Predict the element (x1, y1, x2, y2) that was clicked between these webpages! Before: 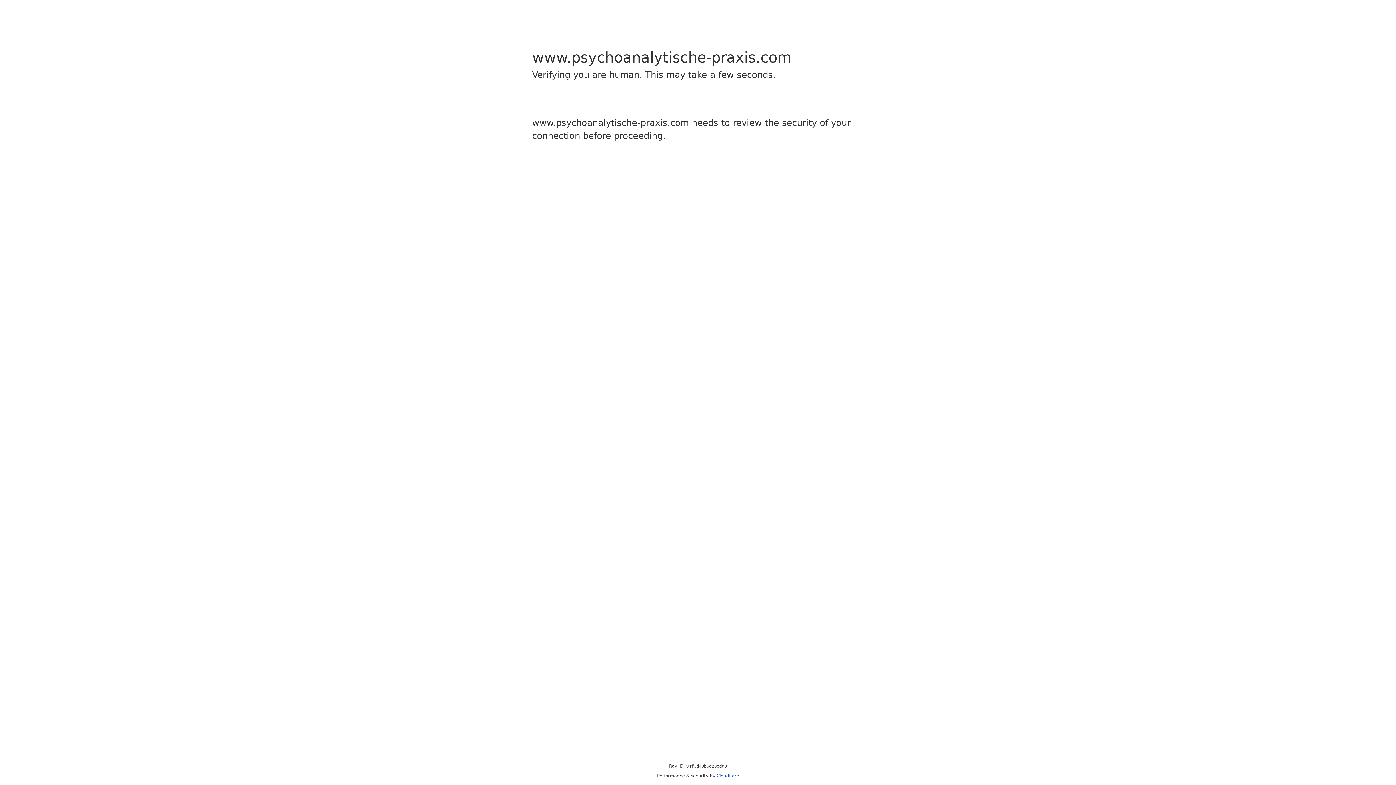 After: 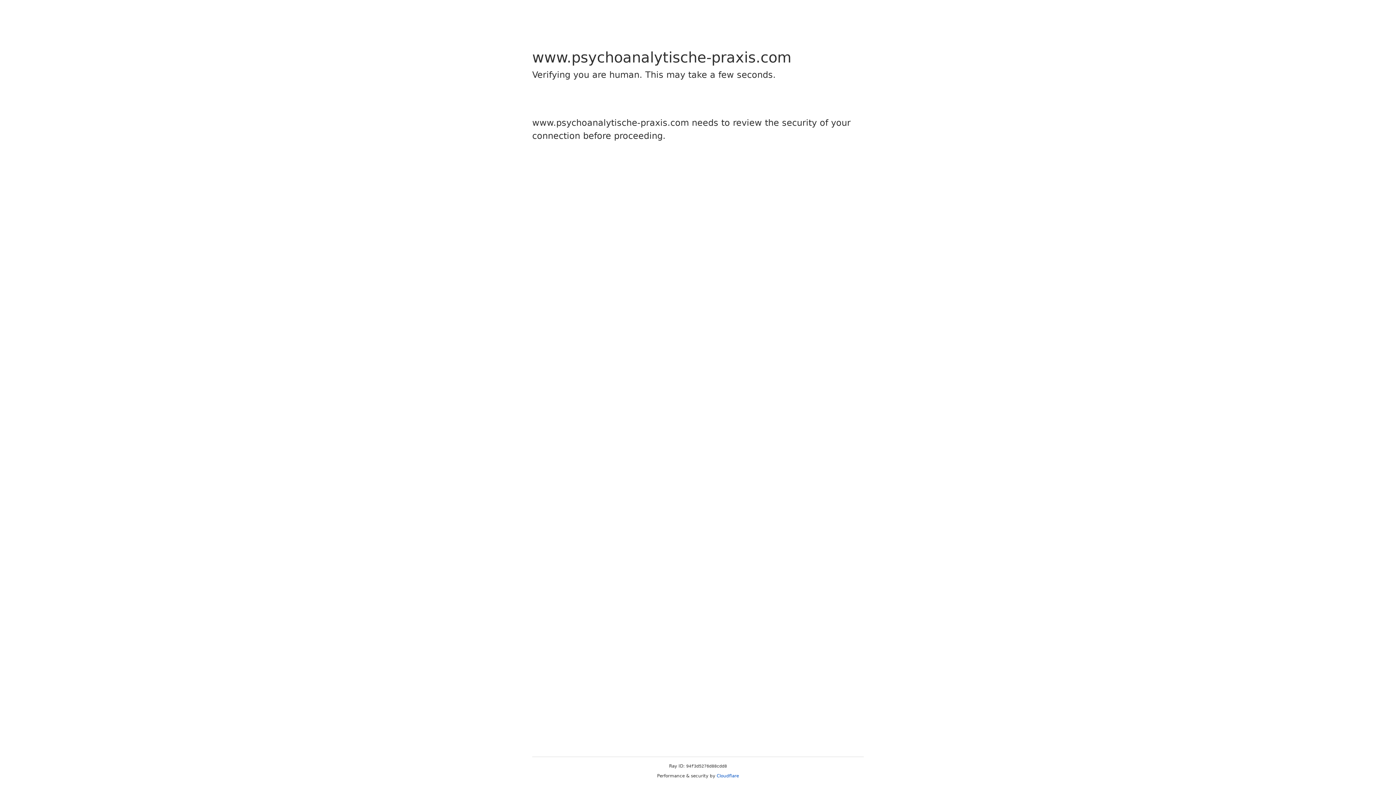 Action: bbox: (716, 773, 739, 778) label: Cloudflare